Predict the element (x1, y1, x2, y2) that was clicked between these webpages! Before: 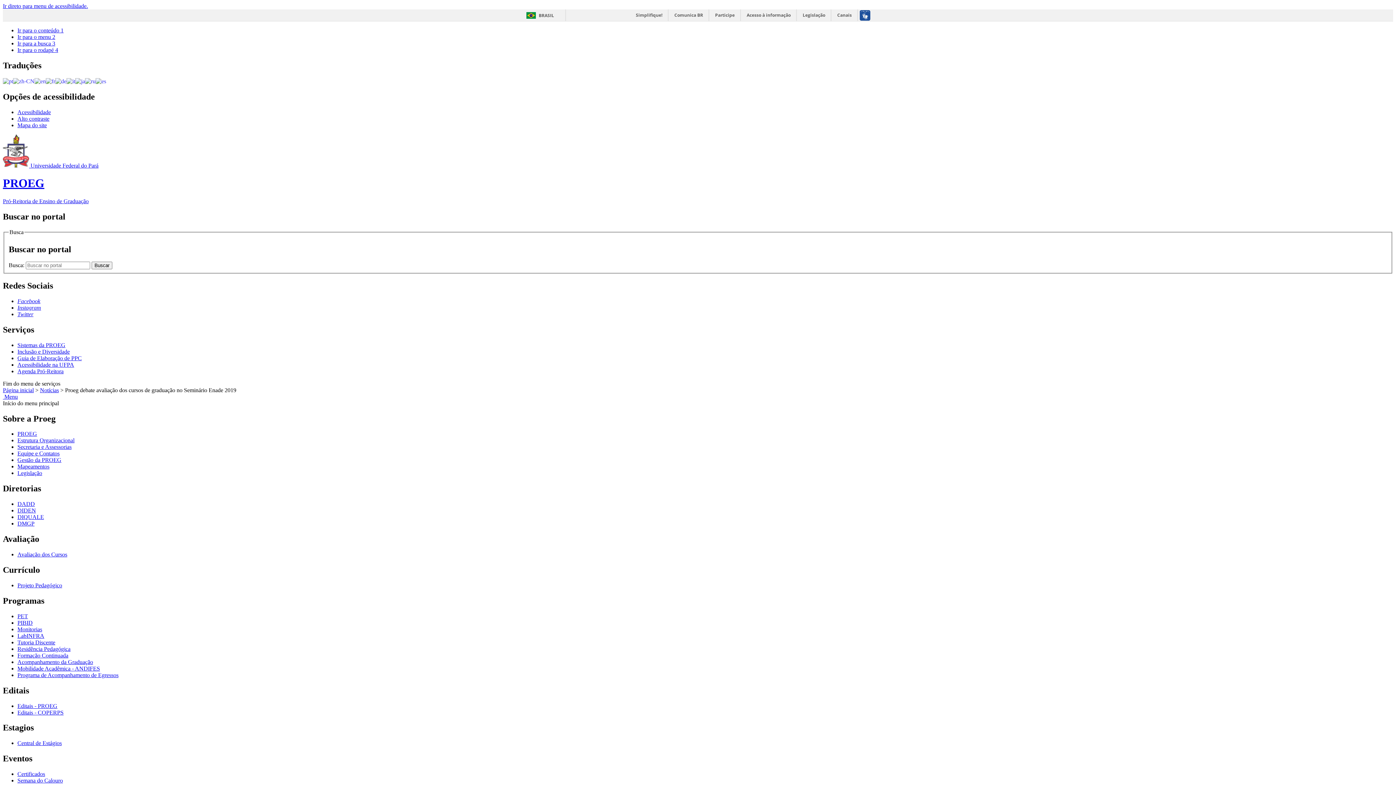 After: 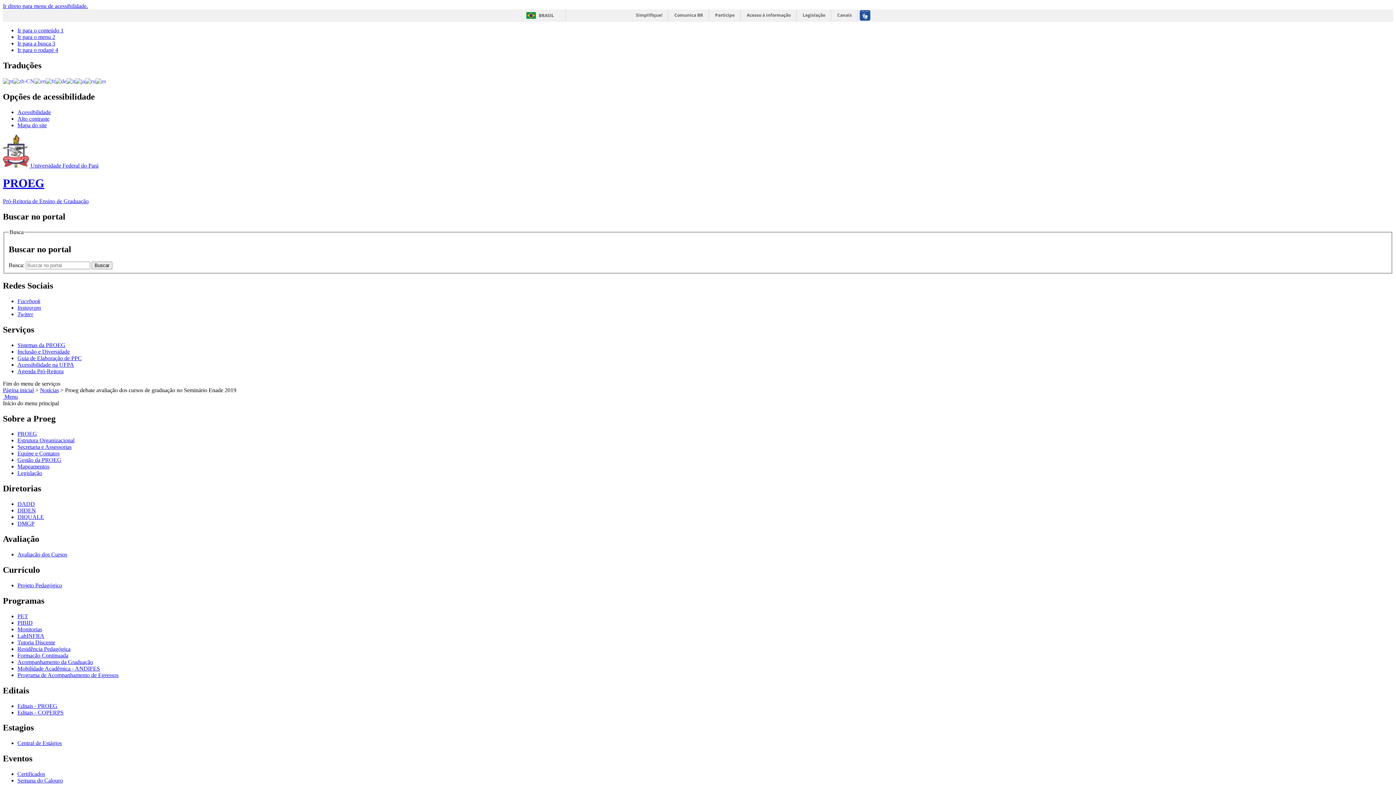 Action: label: Facebook bbox: (17, 298, 40, 304)